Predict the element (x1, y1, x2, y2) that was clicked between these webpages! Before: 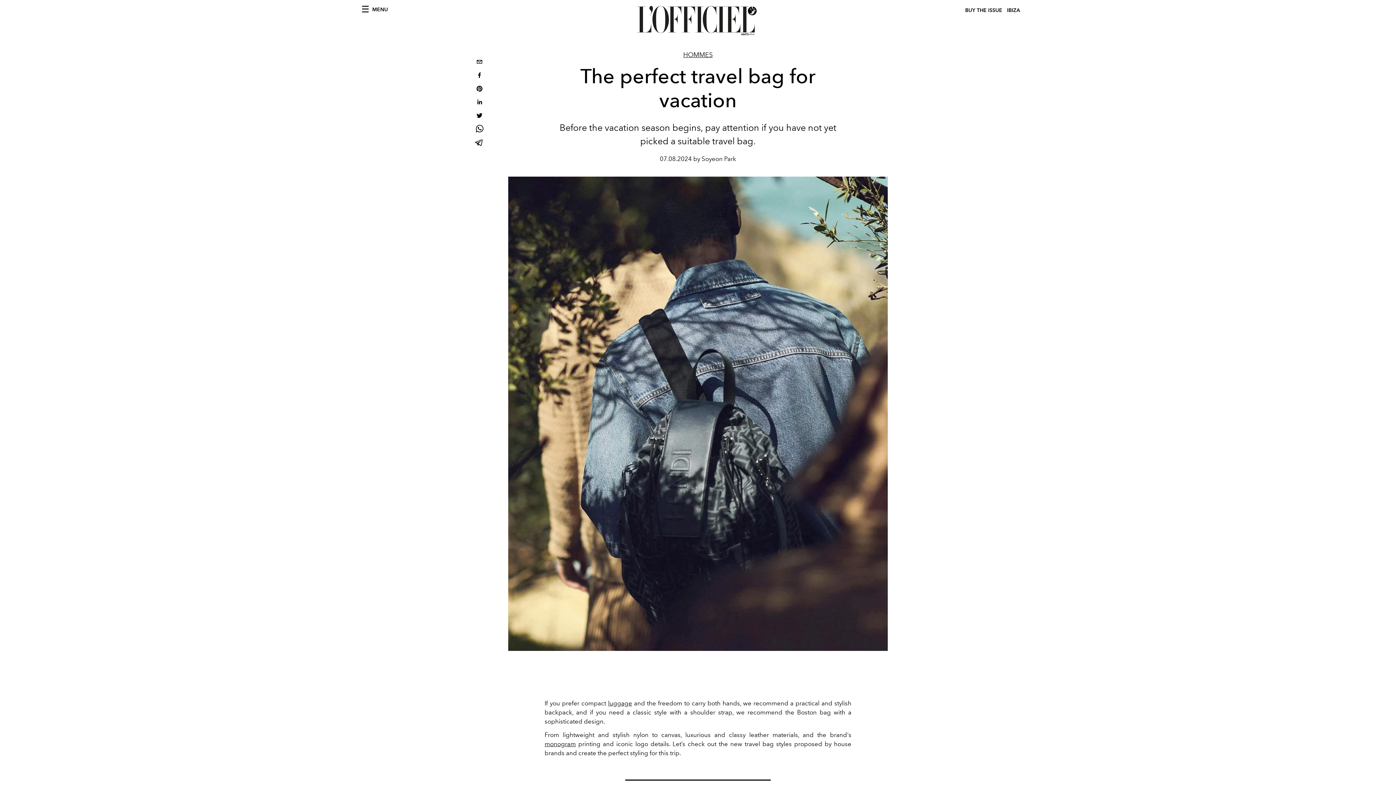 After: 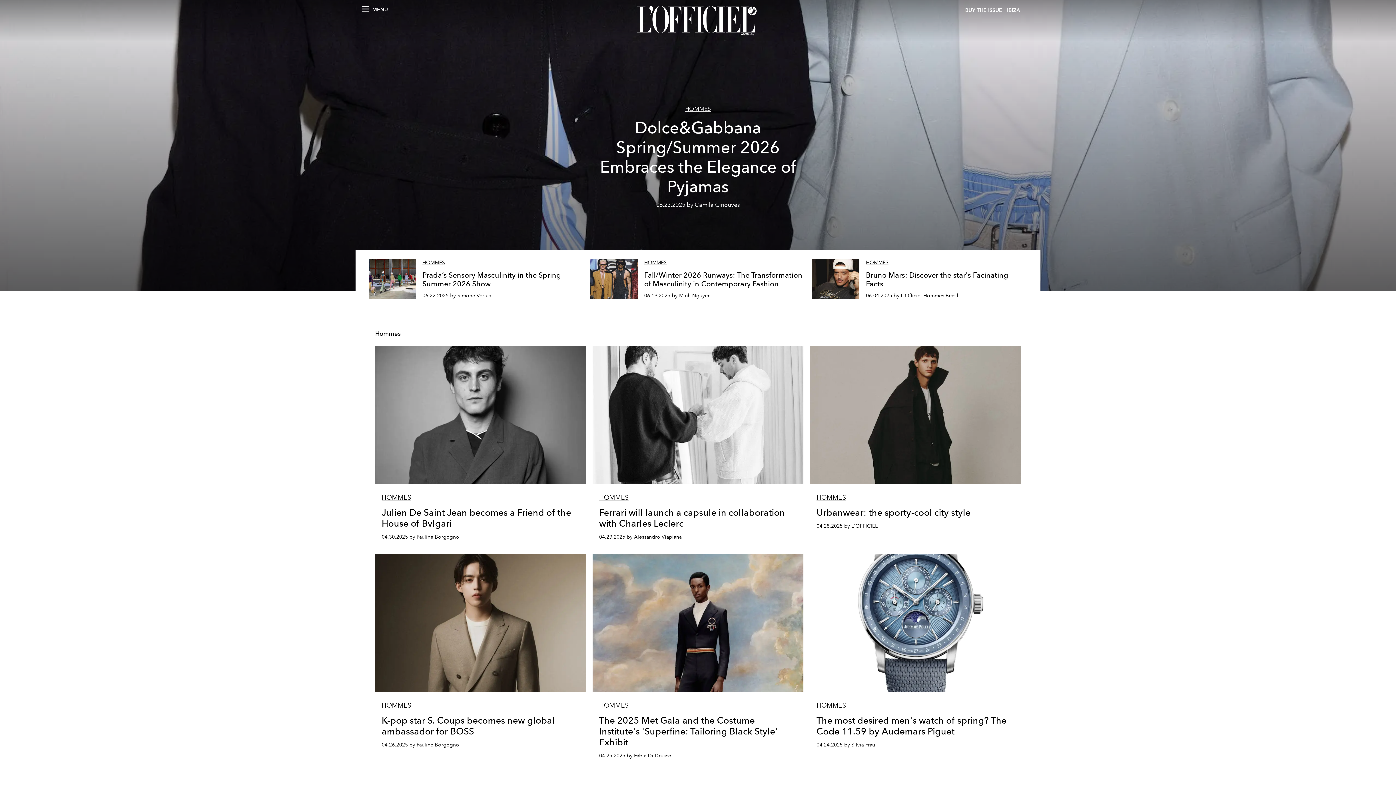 Action: label: HOMMES bbox: (544, 50, 851, 60)